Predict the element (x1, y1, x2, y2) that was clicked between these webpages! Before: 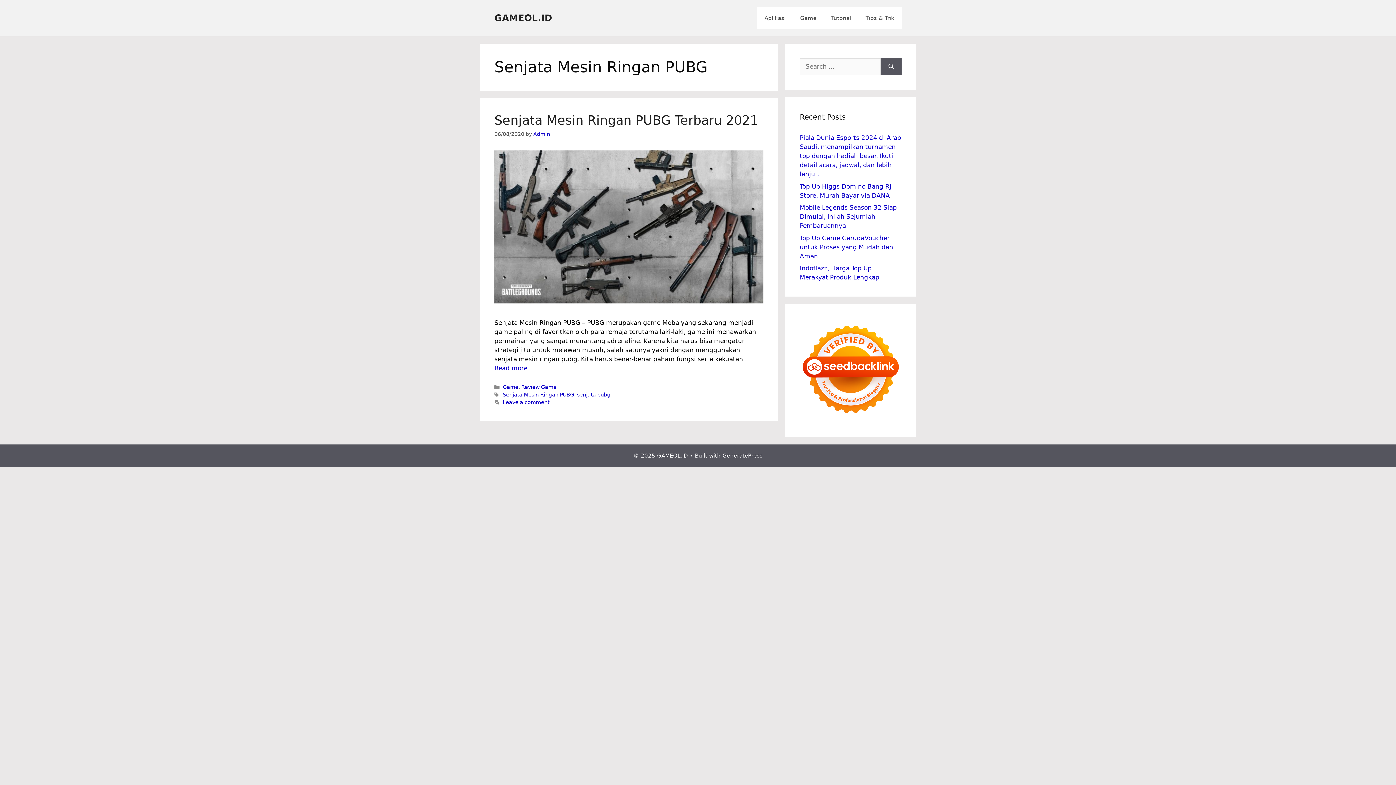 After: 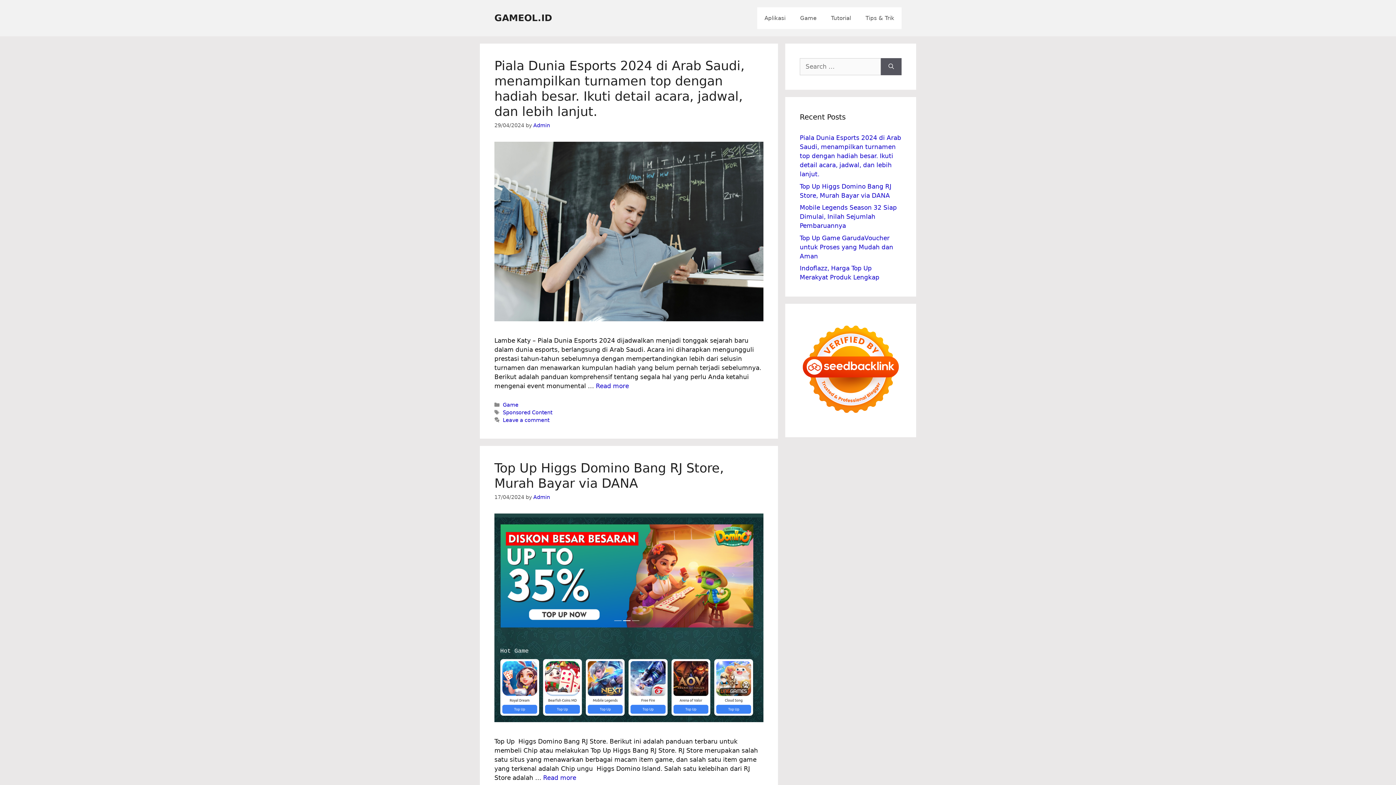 Action: bbox: (494, 12, 552, 23) label: GAMEOL.ID